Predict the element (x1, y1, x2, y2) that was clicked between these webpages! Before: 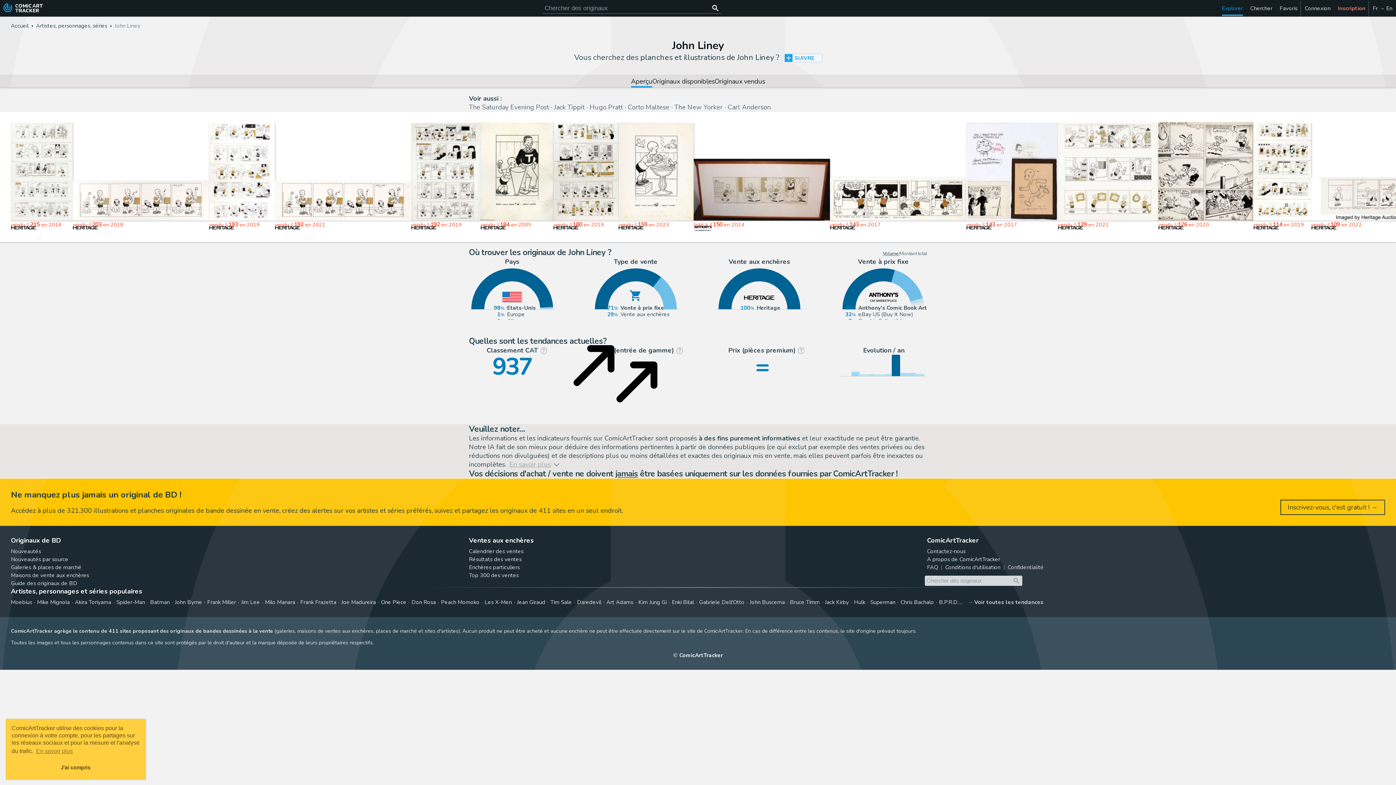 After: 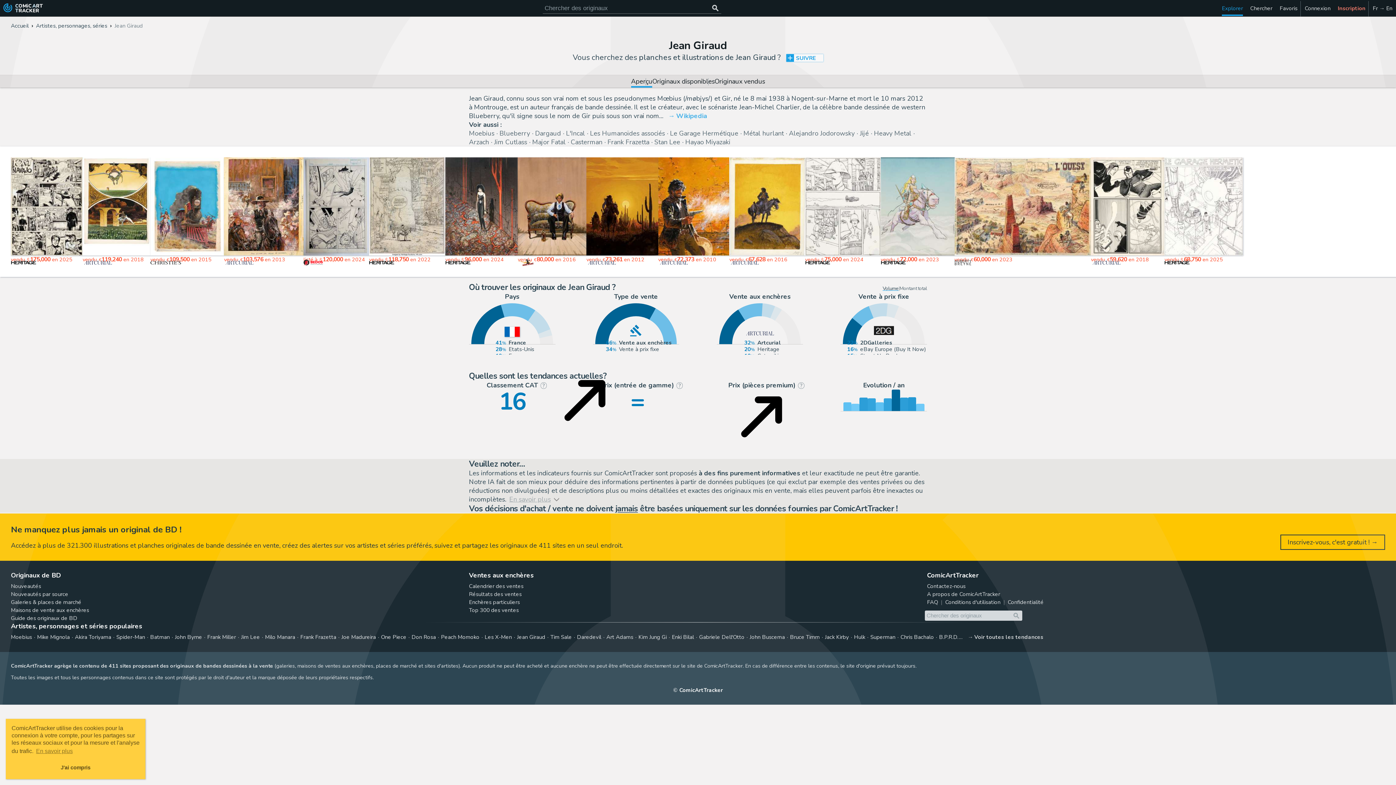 Action: bbox: (517, 598, 545, 606) label: Jean Giraud